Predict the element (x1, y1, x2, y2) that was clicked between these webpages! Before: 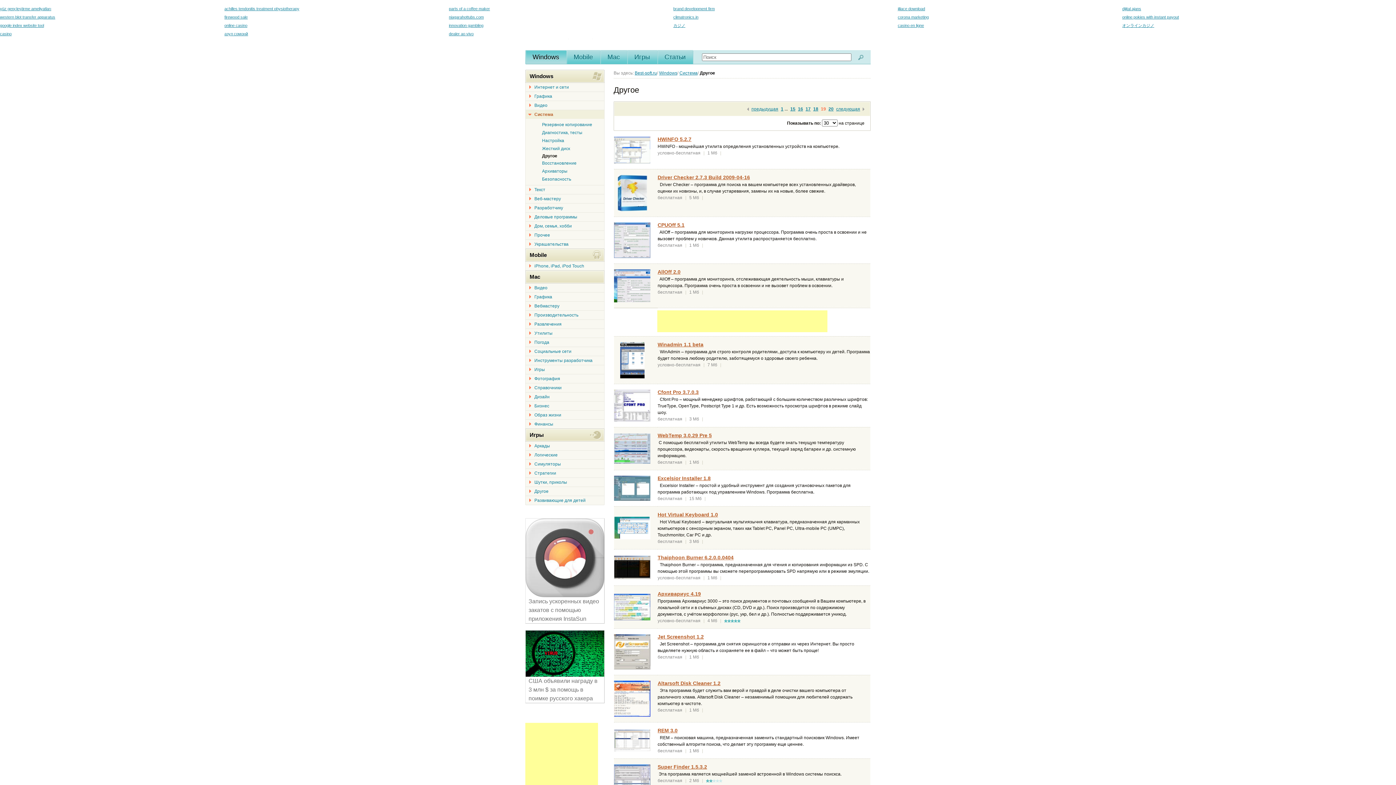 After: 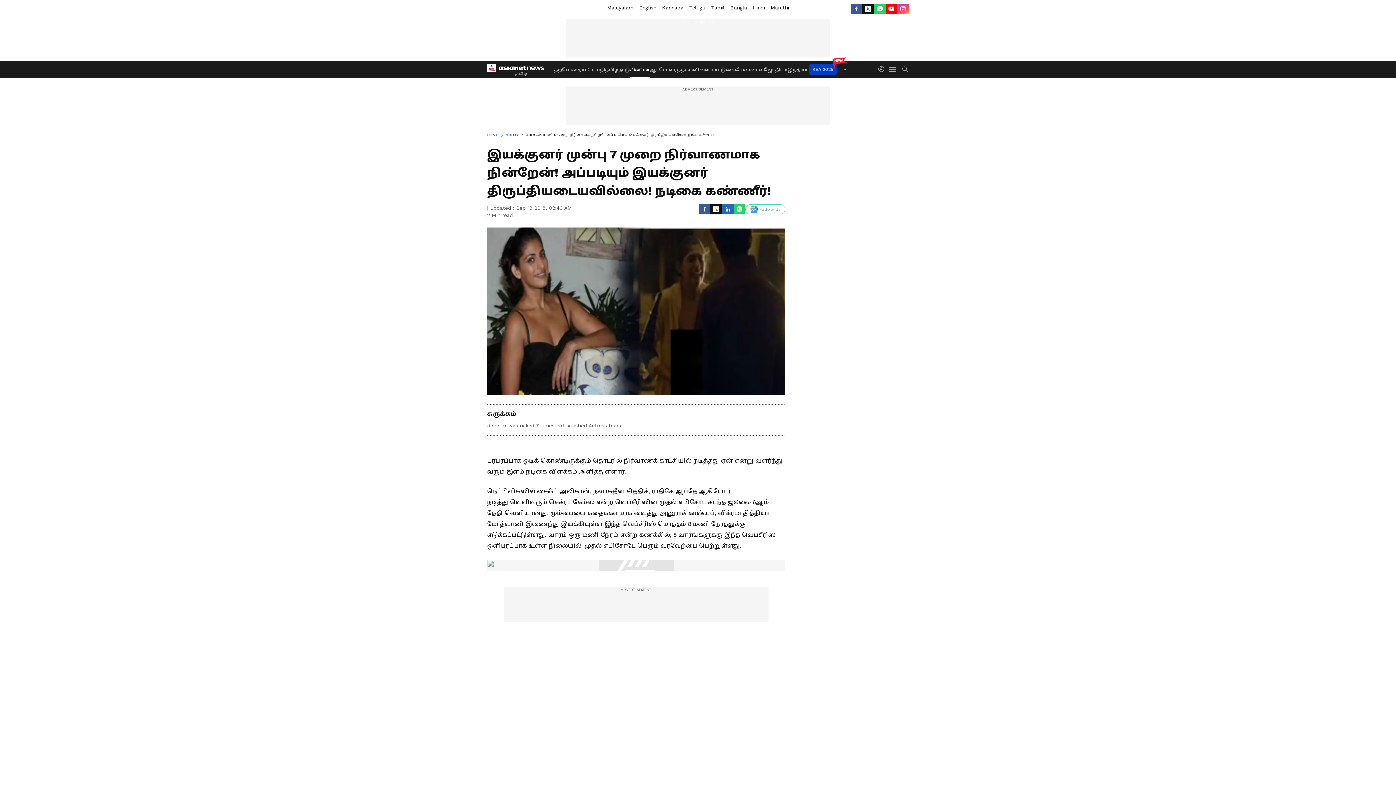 Action: label: online casino bbox: (224, 23, 247, 27)